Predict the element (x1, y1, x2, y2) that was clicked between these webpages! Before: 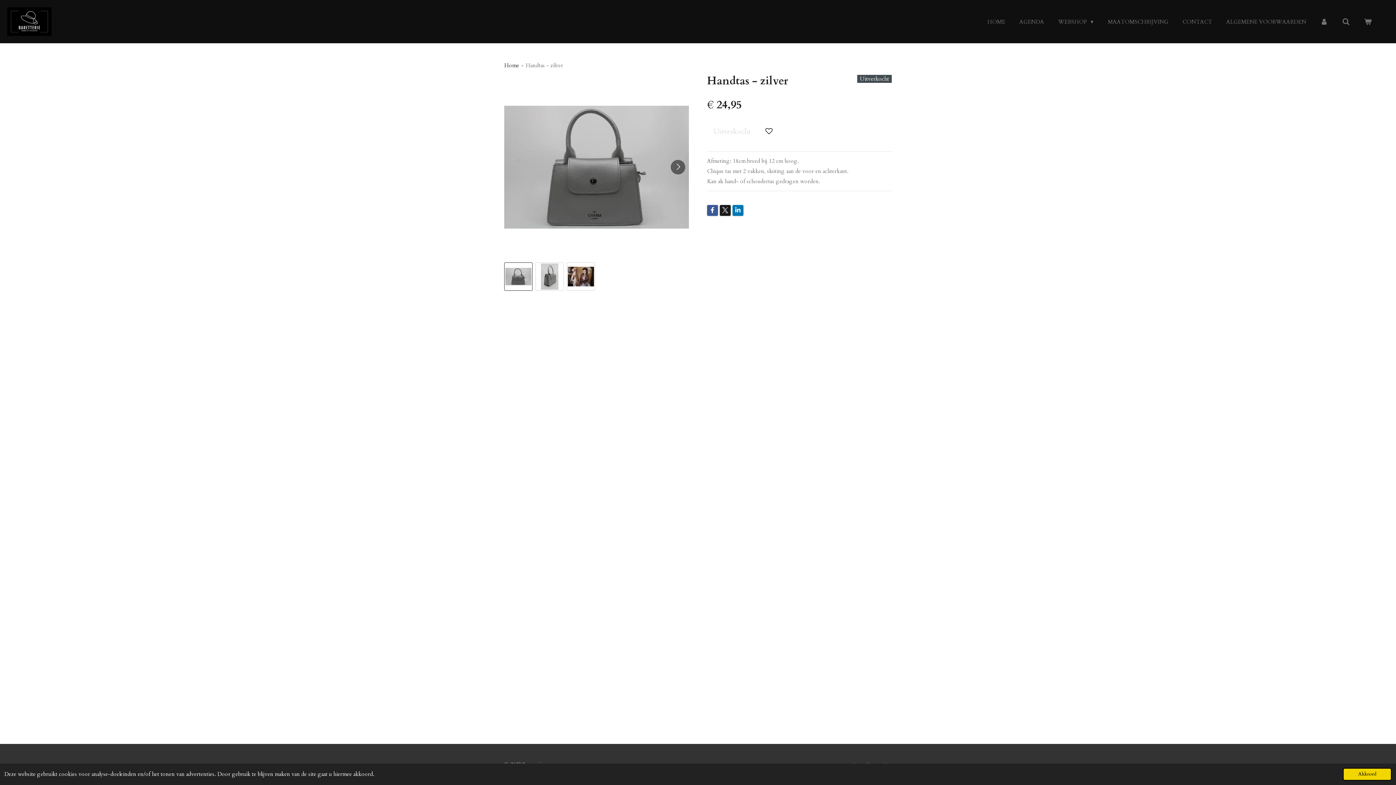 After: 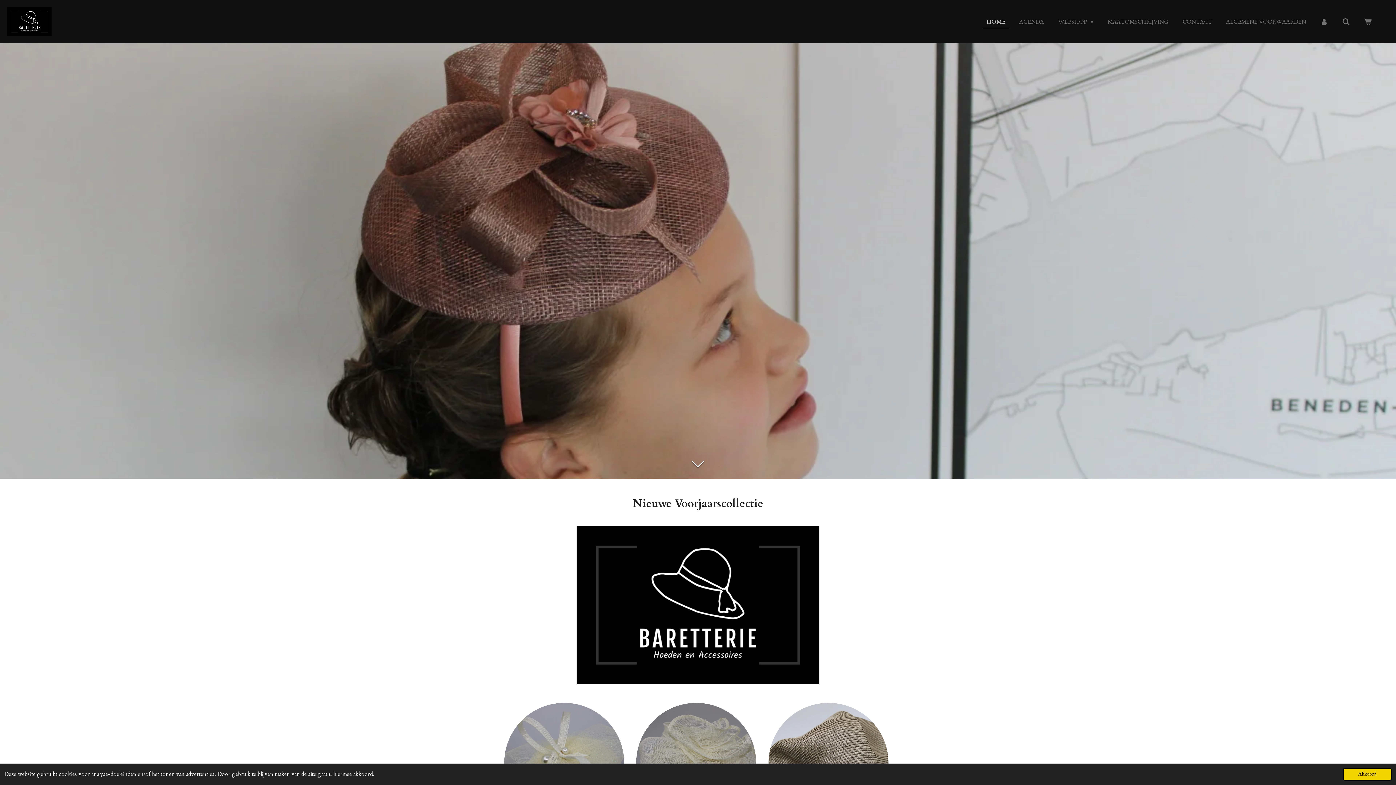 Action: bbox: (7, 7, 51, 36)